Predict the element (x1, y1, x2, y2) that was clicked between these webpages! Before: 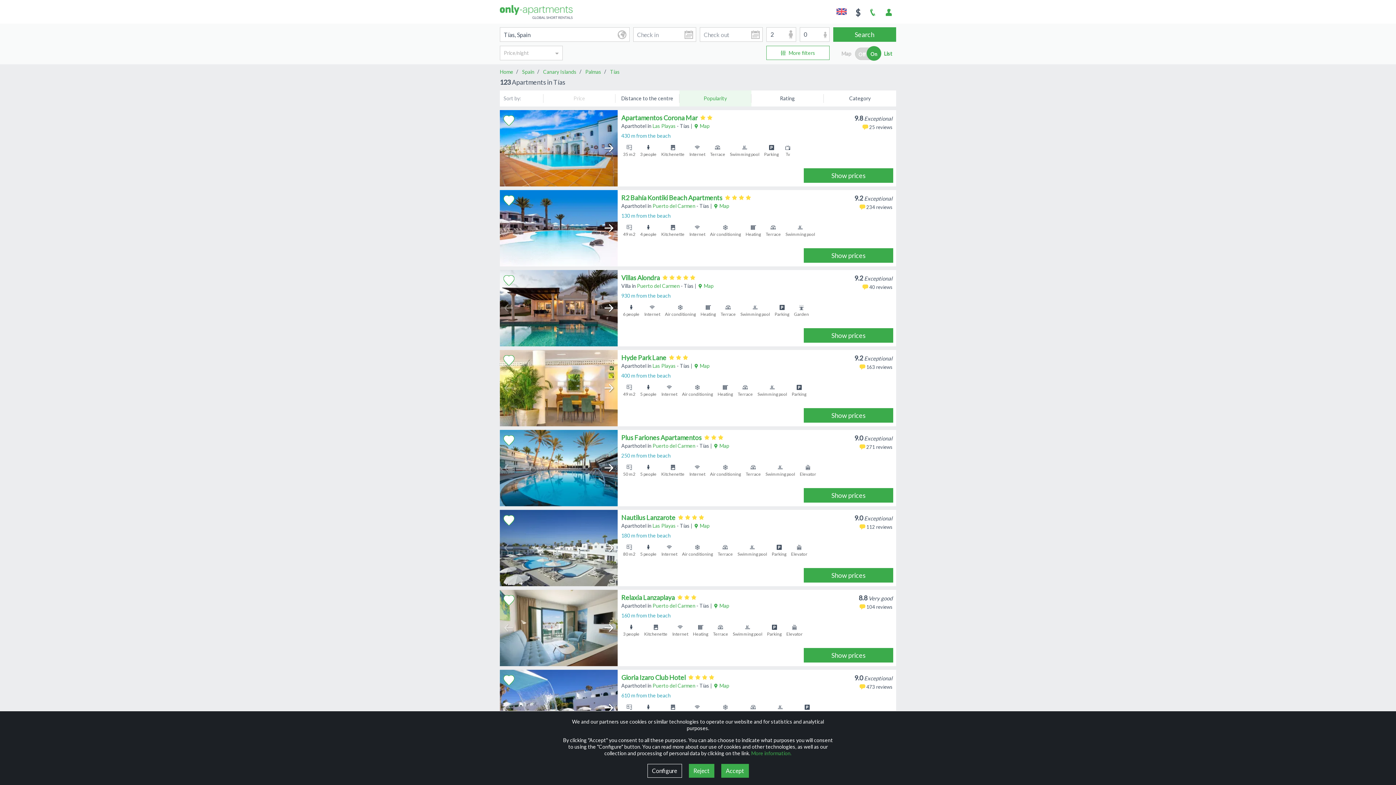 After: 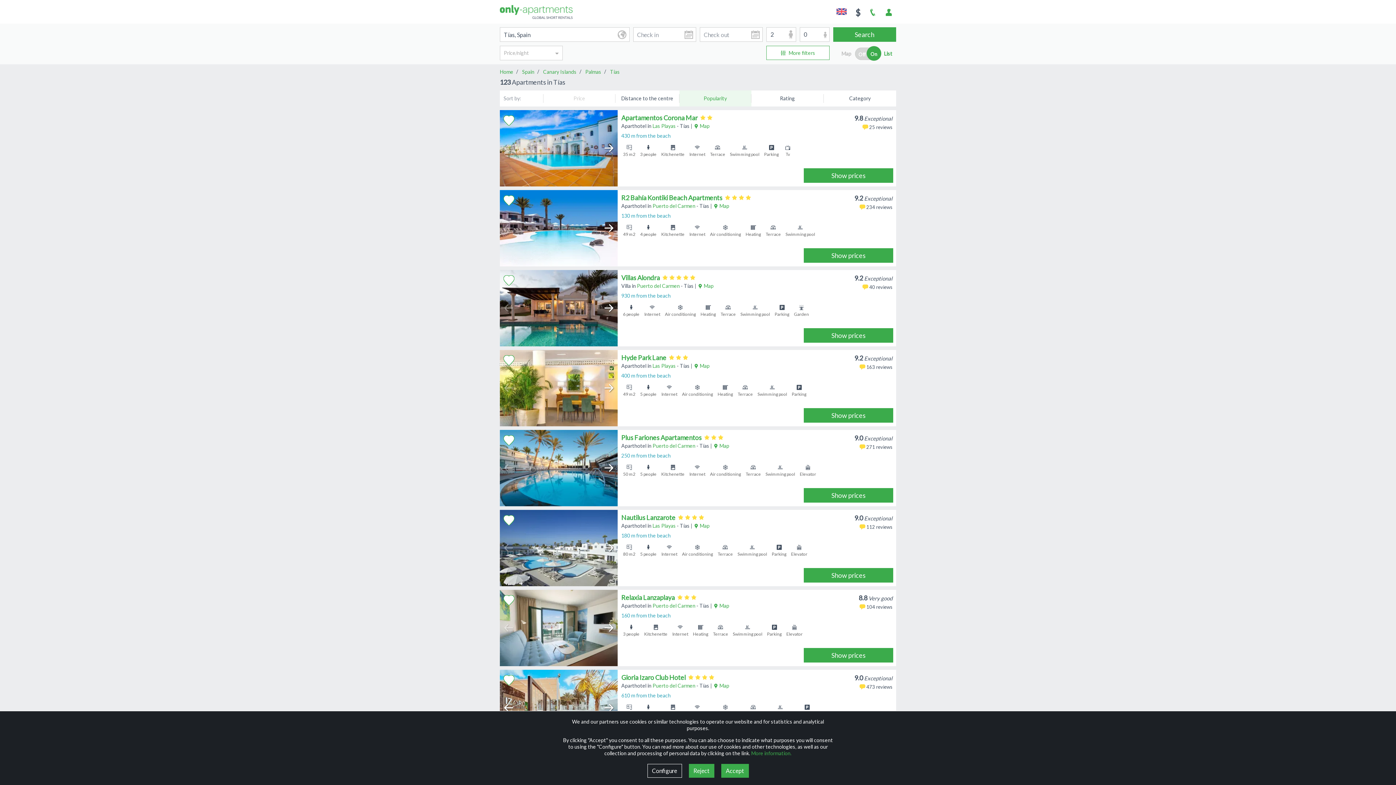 Action: label: Next slide bbox: (604, 700, 614, 716)